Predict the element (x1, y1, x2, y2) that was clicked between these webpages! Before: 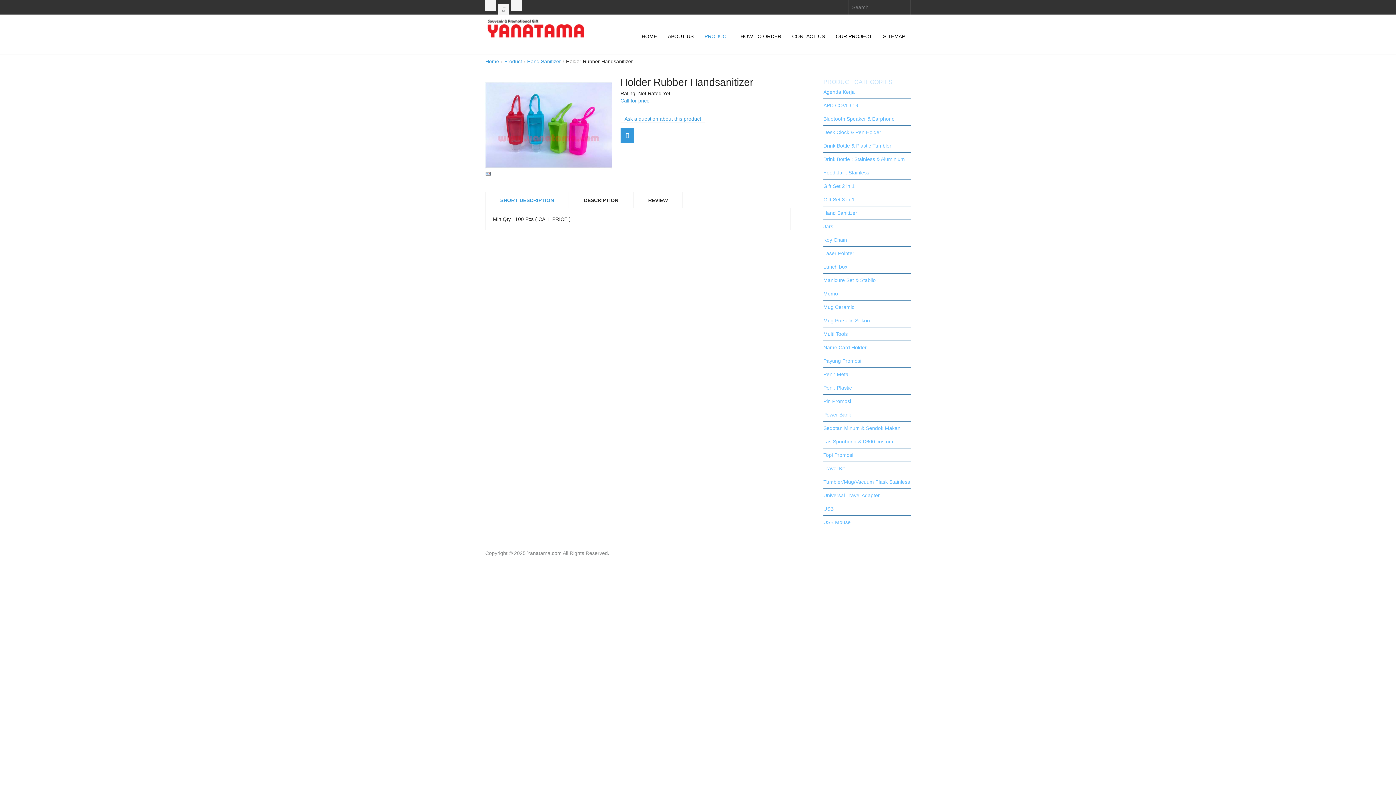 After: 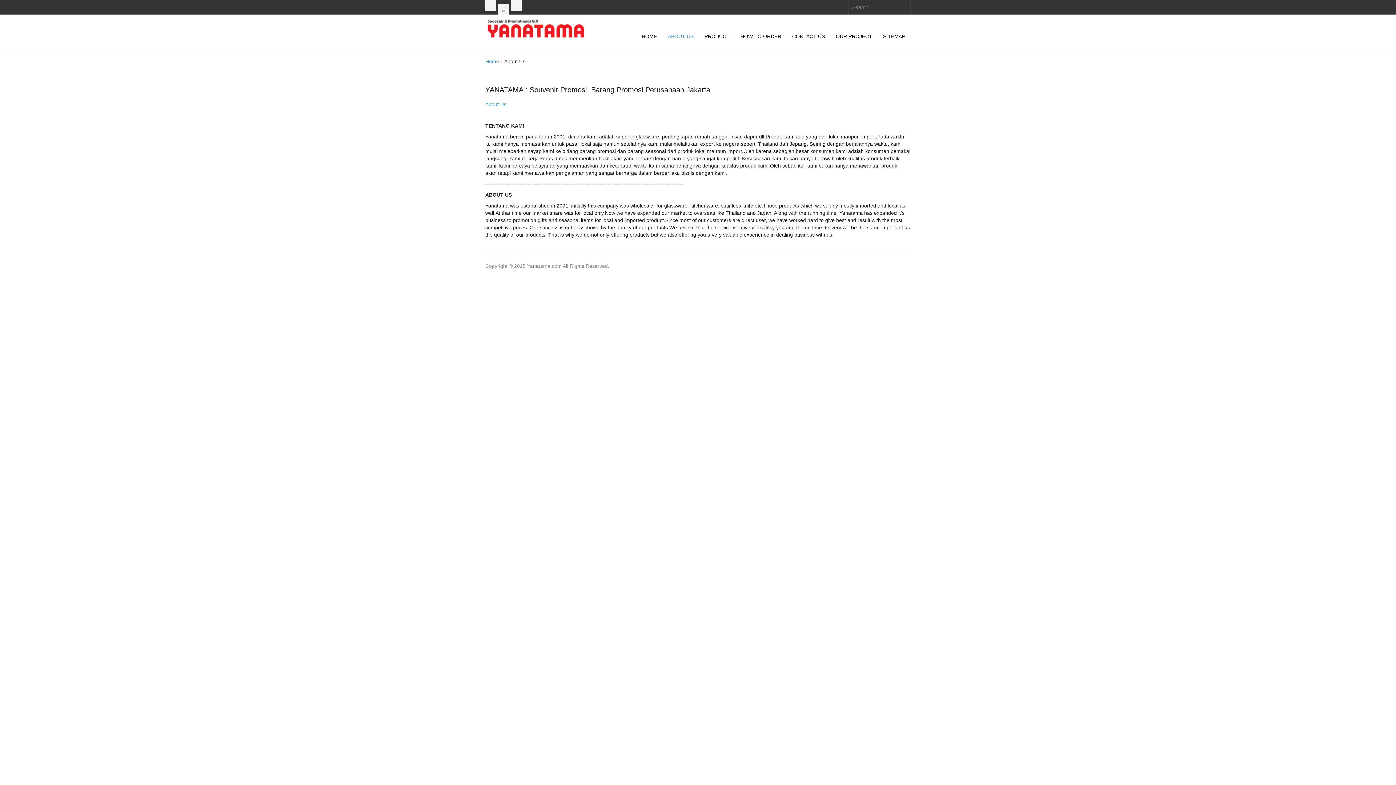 Action: bbox: (662, 18, 699, 54) label: ABOUT US